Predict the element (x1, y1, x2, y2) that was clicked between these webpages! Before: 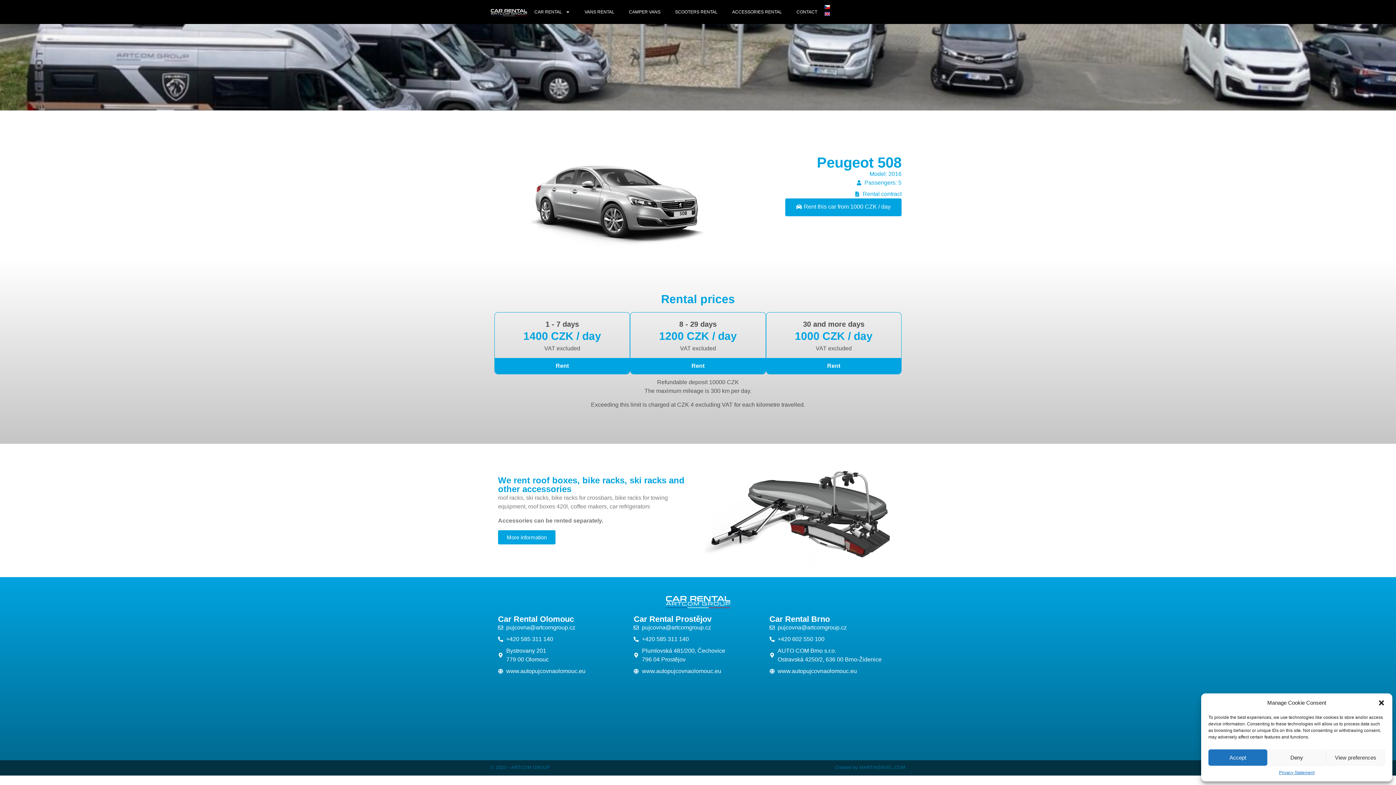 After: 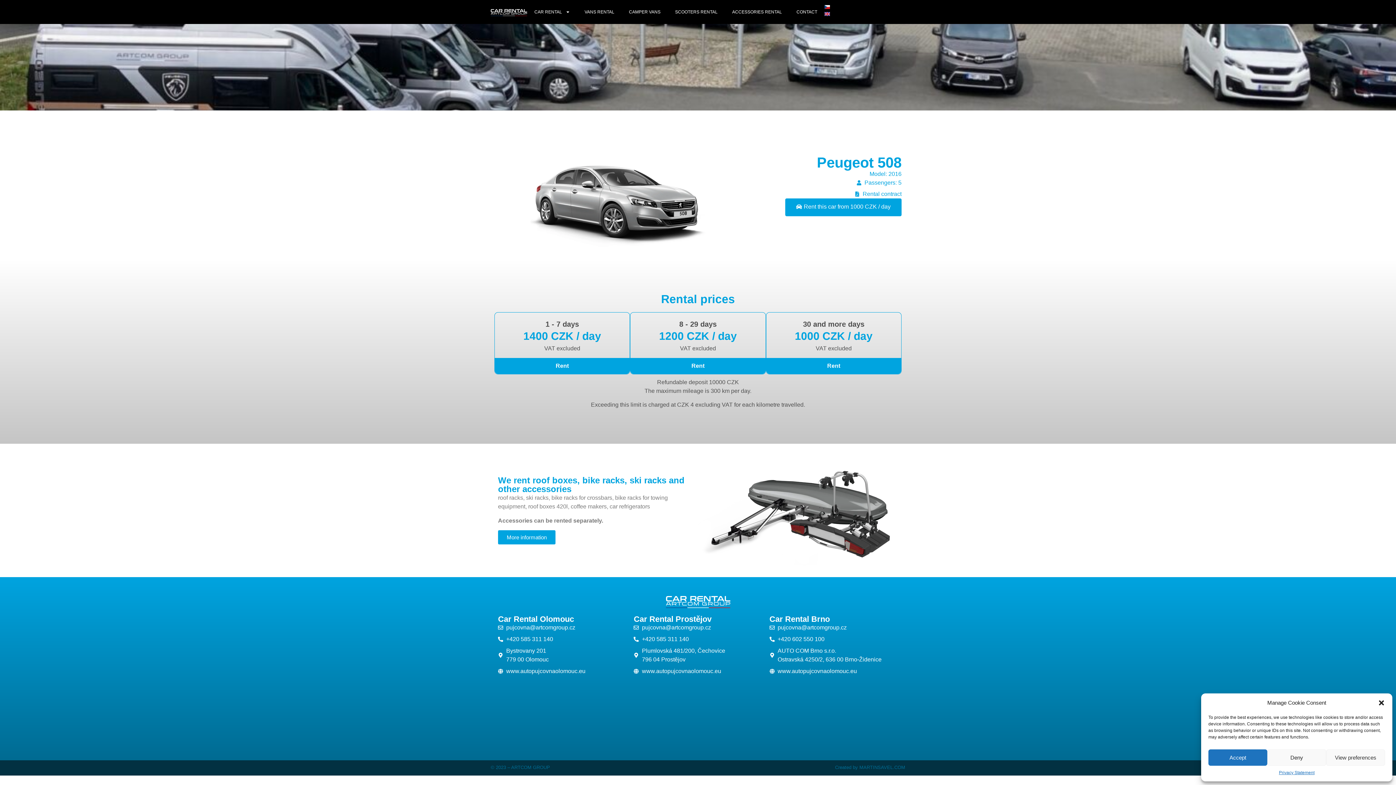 Action: label: pujcovna@artcomgroup.cz bbox: (633, 623, 725, 632)